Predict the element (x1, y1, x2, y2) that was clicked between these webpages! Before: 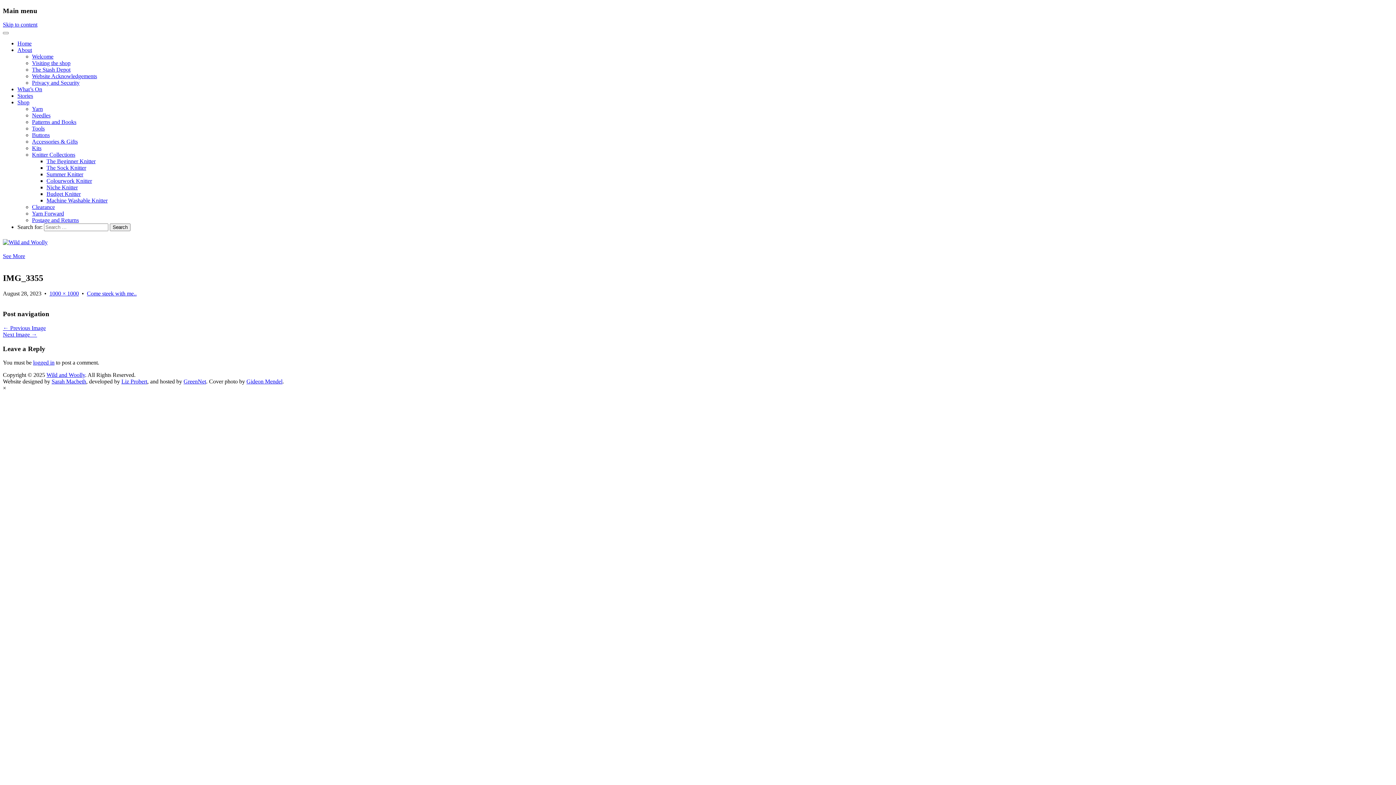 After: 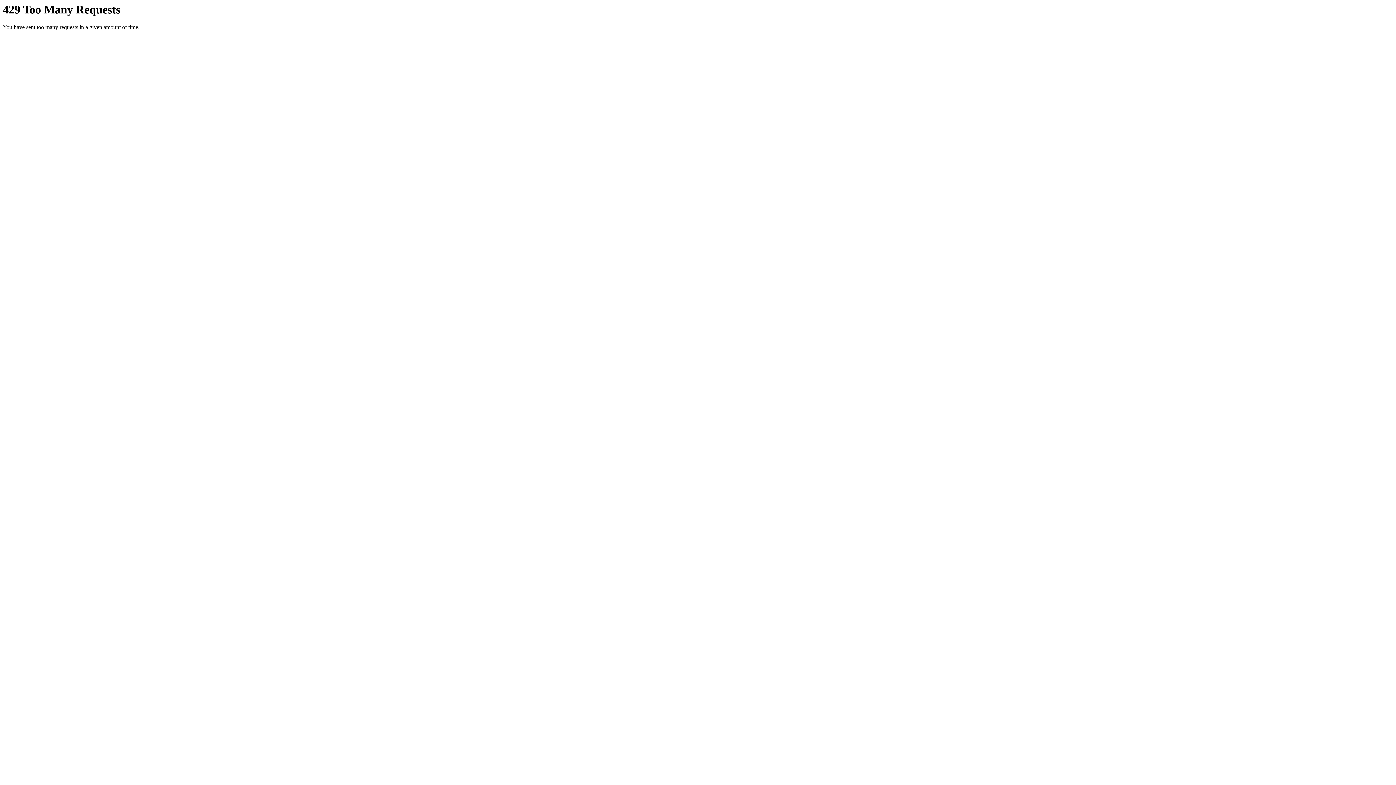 Action: label: Kits bbox: (32, 145, 41, 151)